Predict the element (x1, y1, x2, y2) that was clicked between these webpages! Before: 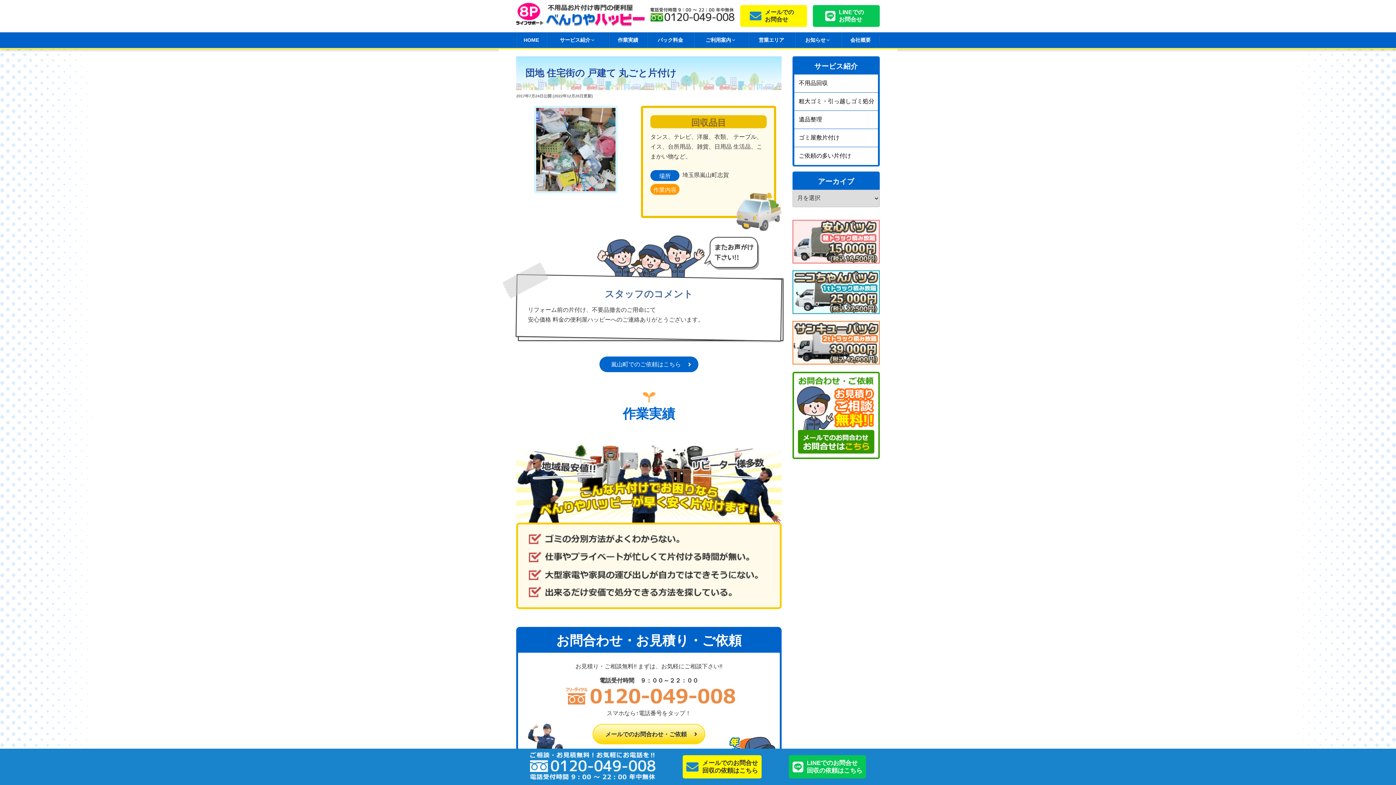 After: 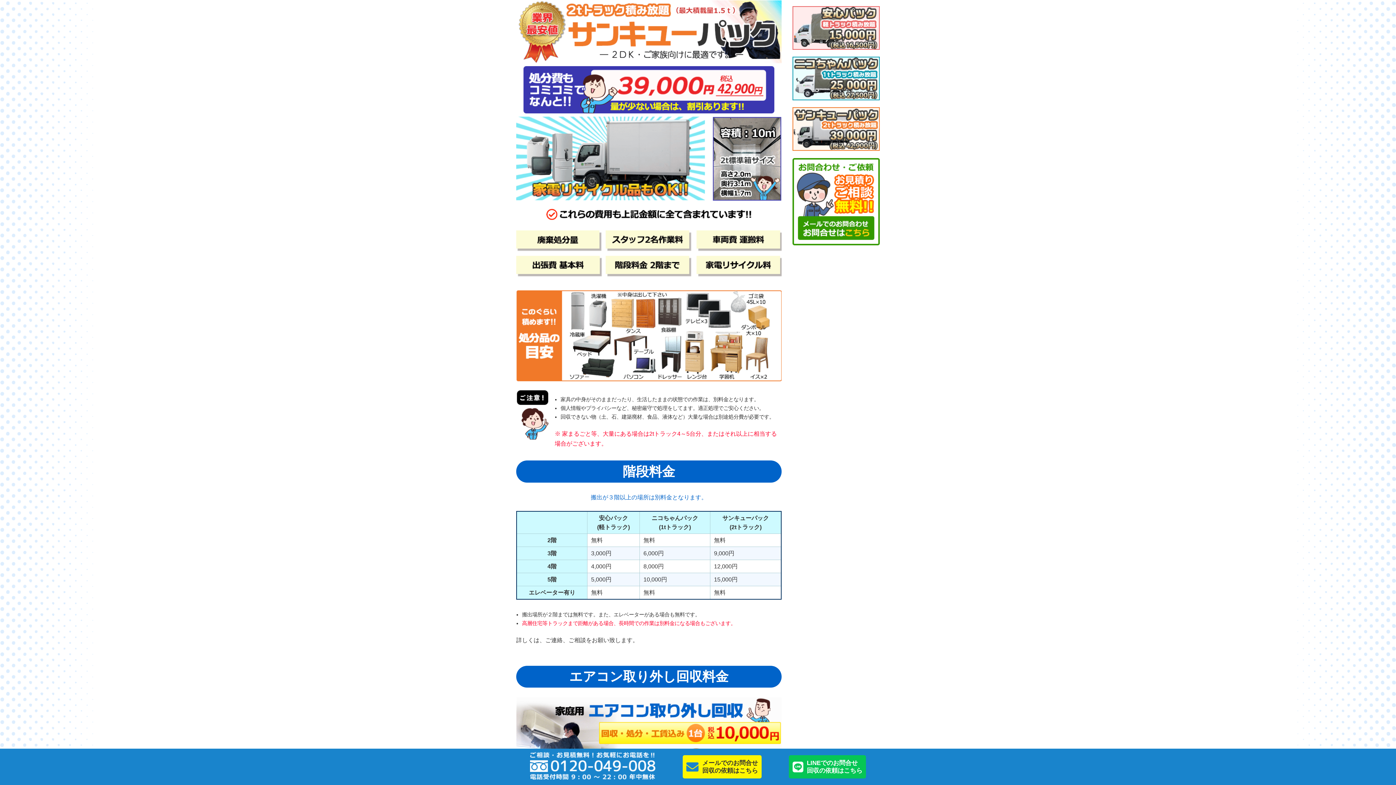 Action: bbox: (792, 321, 880, 366)